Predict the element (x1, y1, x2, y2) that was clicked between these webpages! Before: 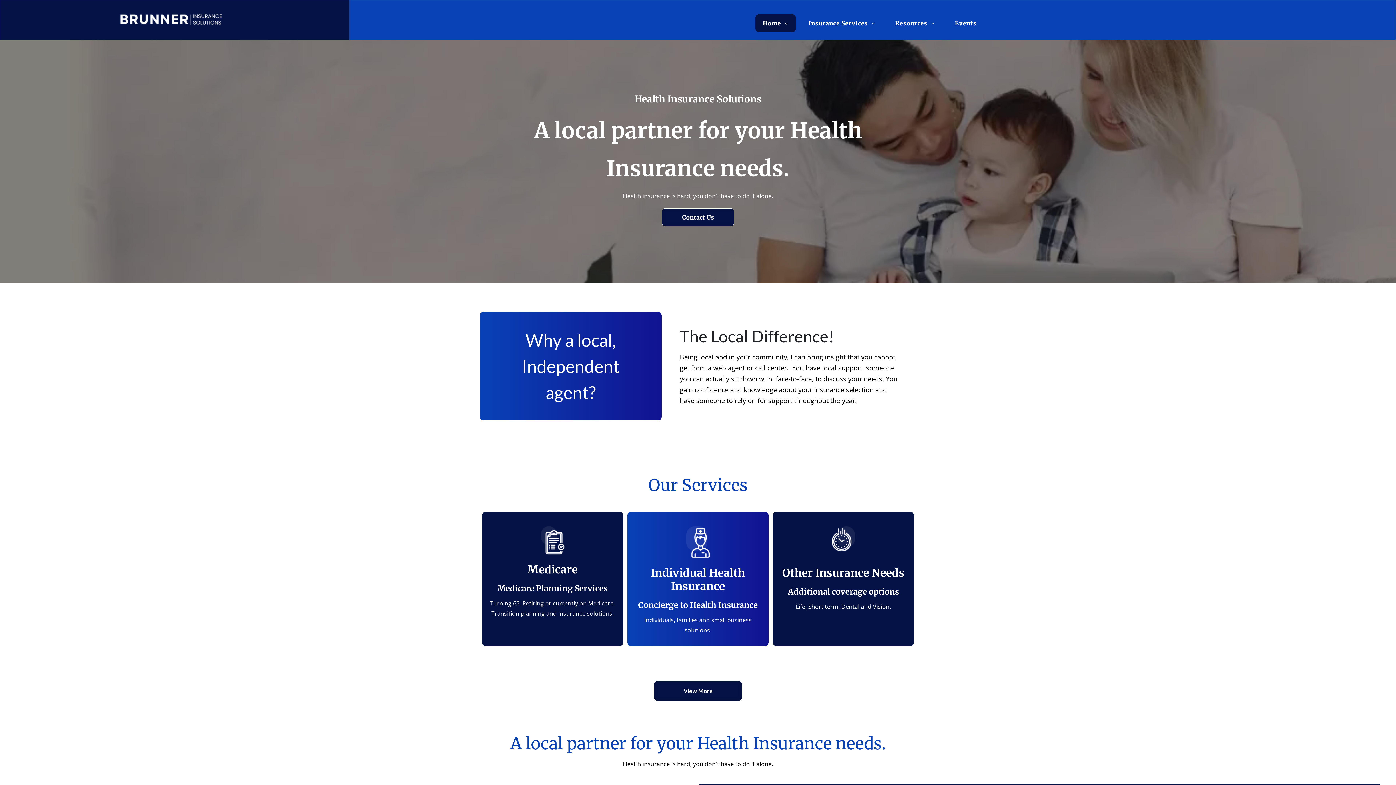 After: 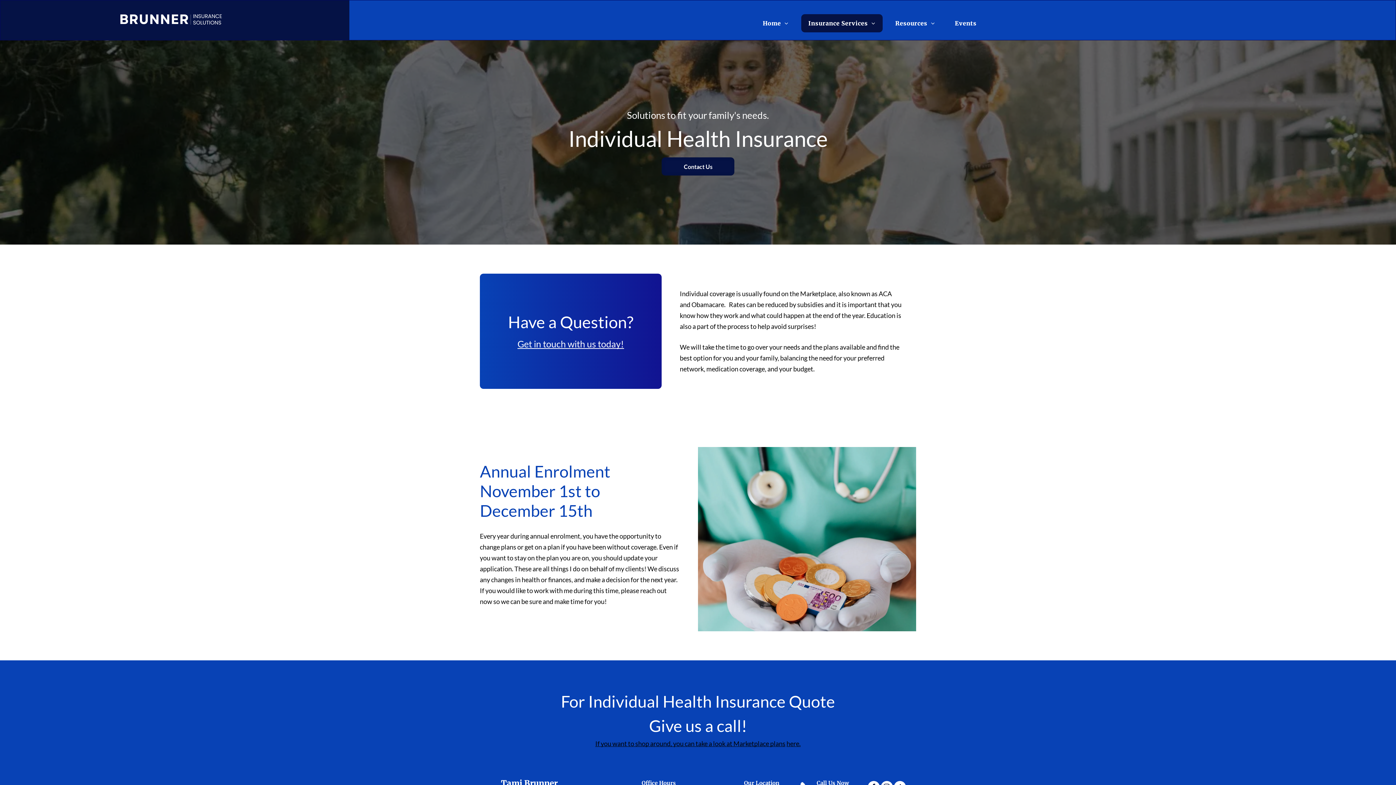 Action: bbox: (686, 526, 710, 533)